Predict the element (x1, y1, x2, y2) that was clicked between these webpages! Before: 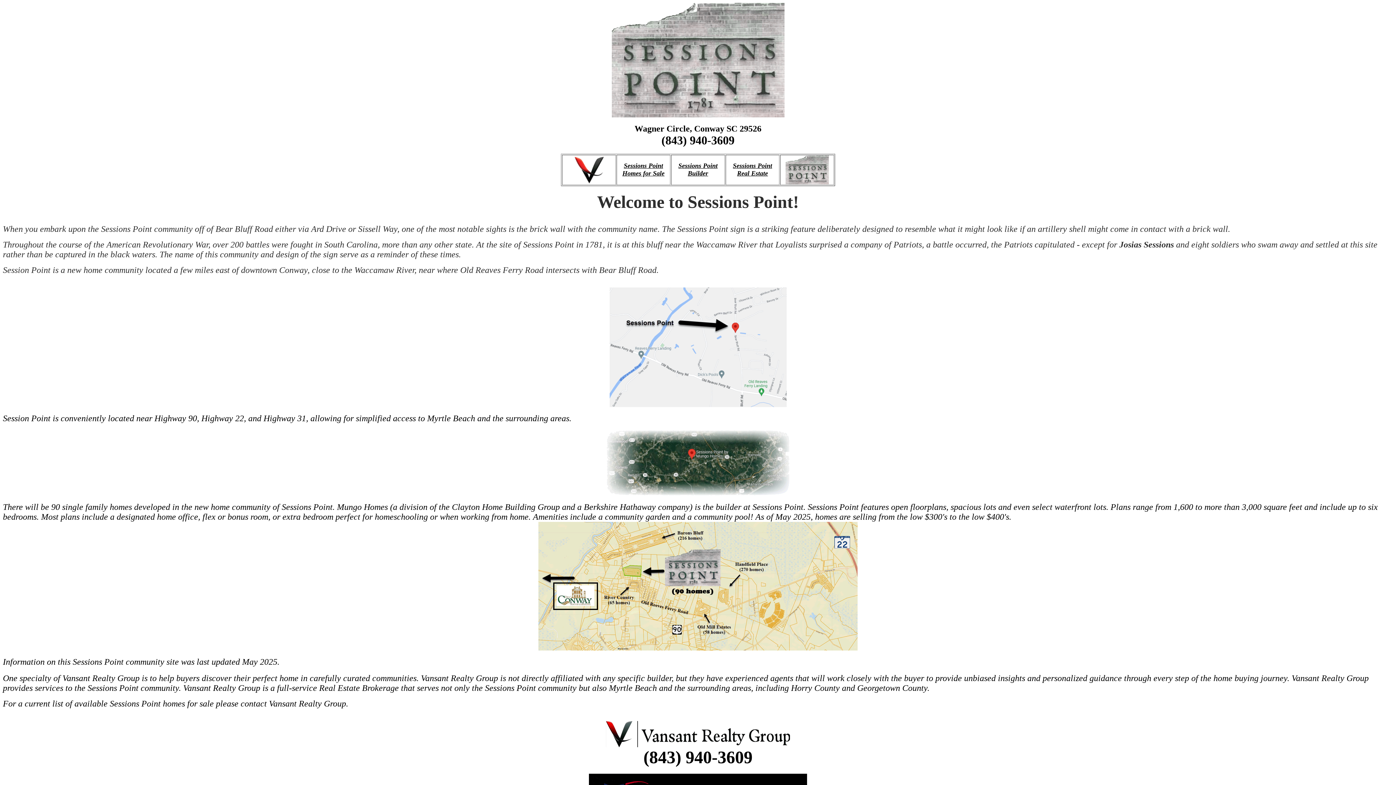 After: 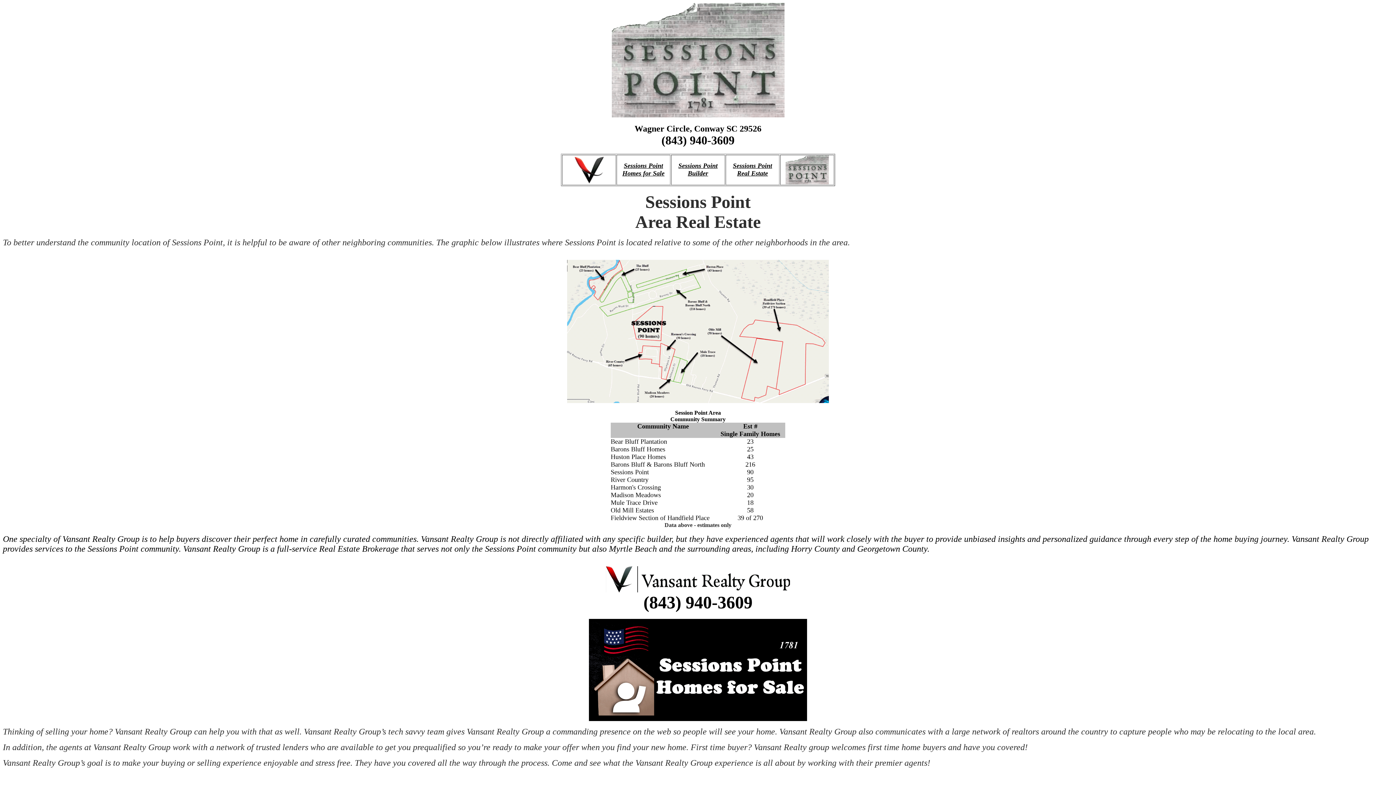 Action: label: Sessions Point bbox: (733, 162, 772, 169)